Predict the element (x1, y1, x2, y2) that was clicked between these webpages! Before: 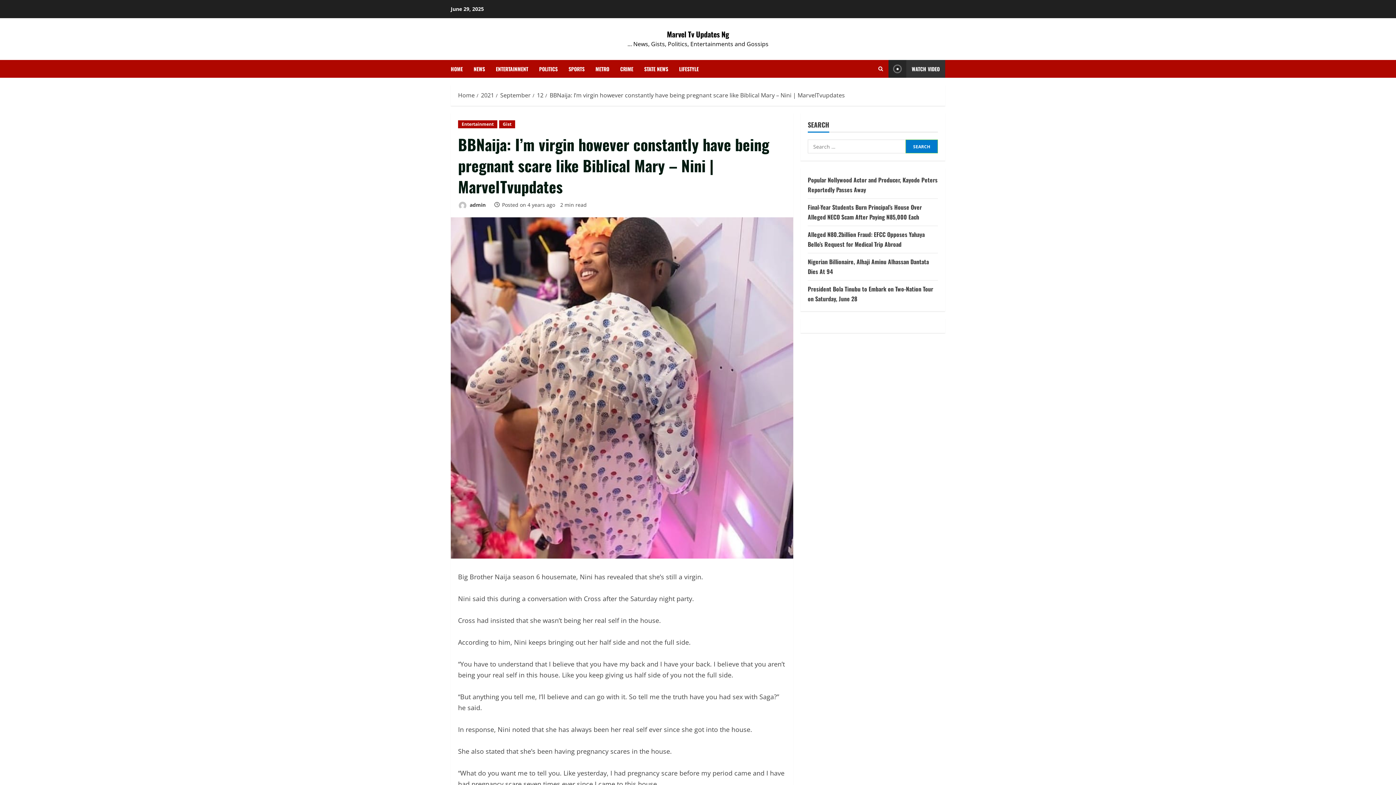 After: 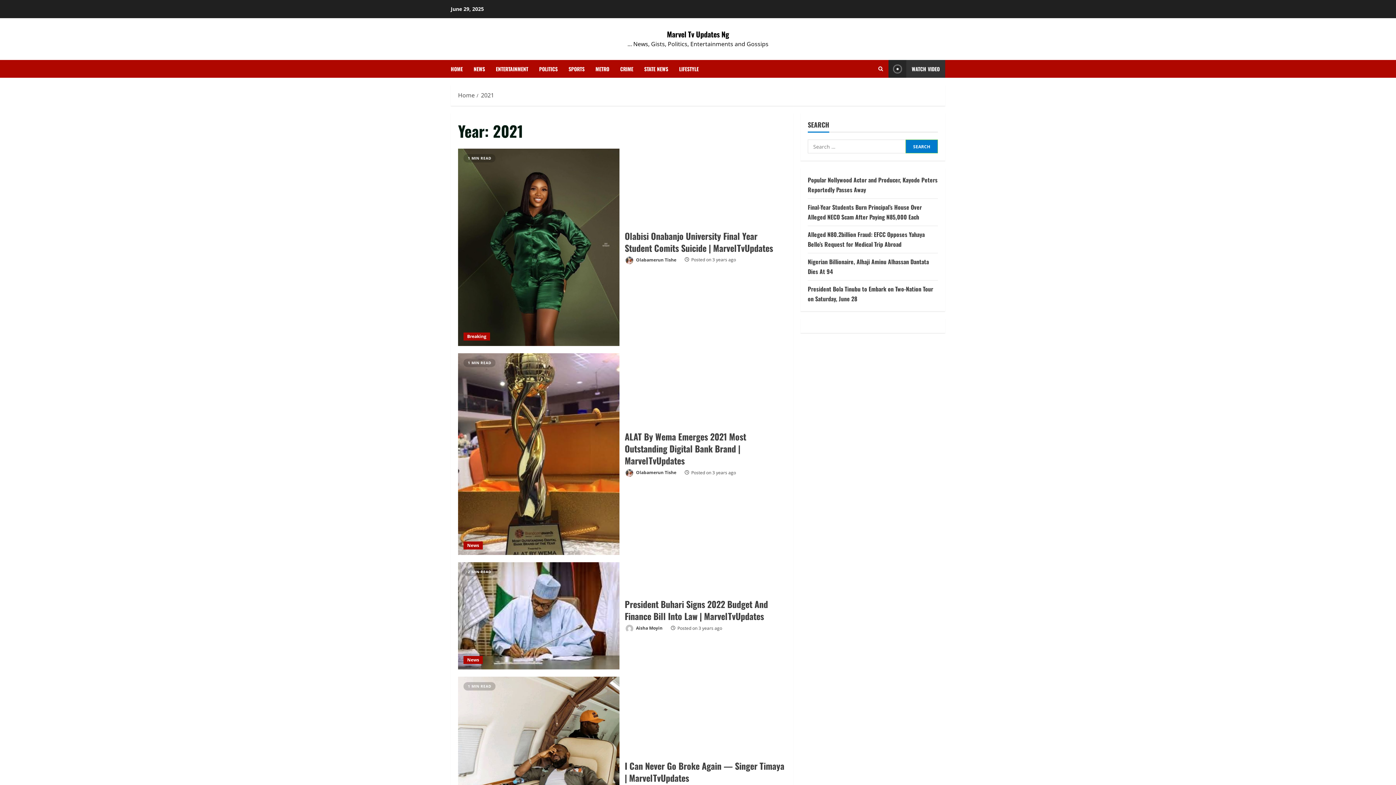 Action: bbox: (481, 91, 494, 99) label: 2021